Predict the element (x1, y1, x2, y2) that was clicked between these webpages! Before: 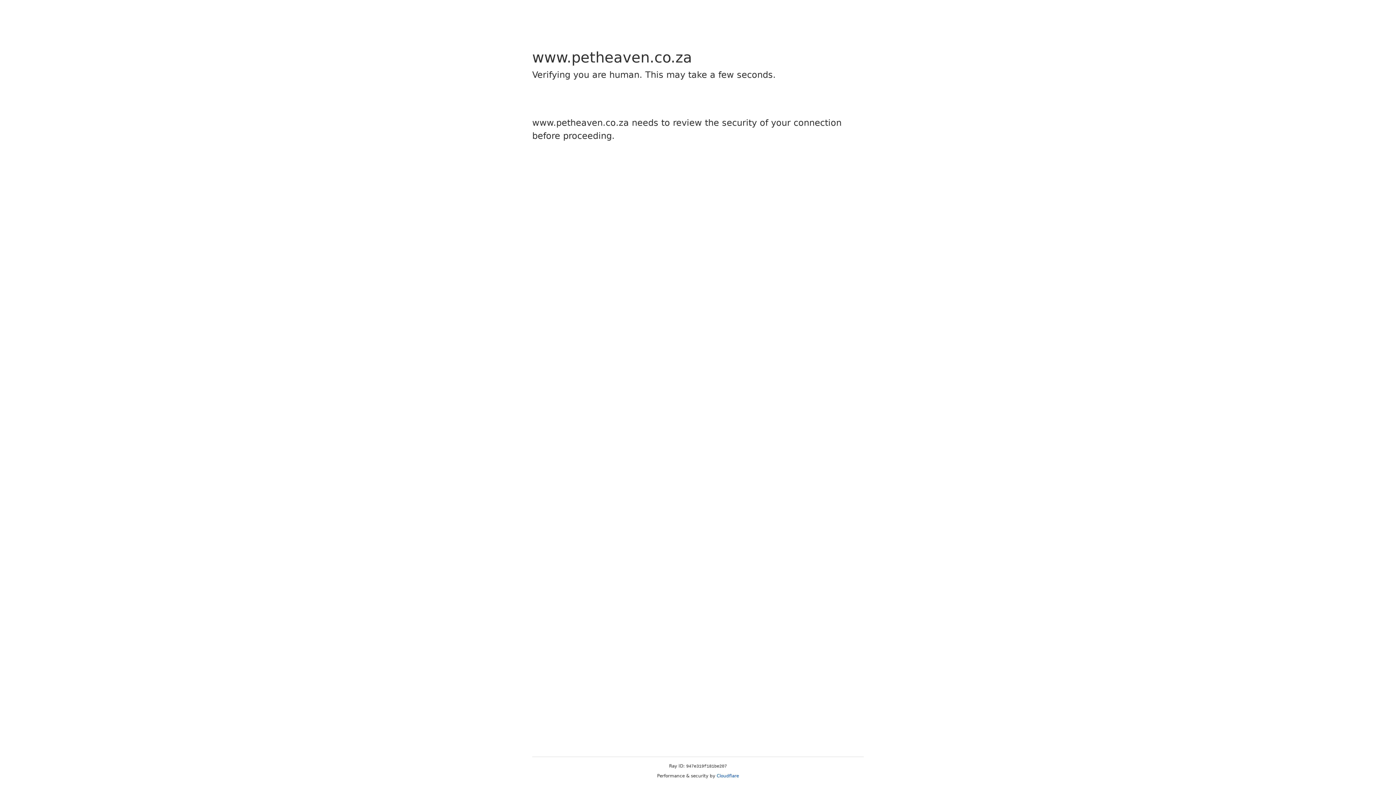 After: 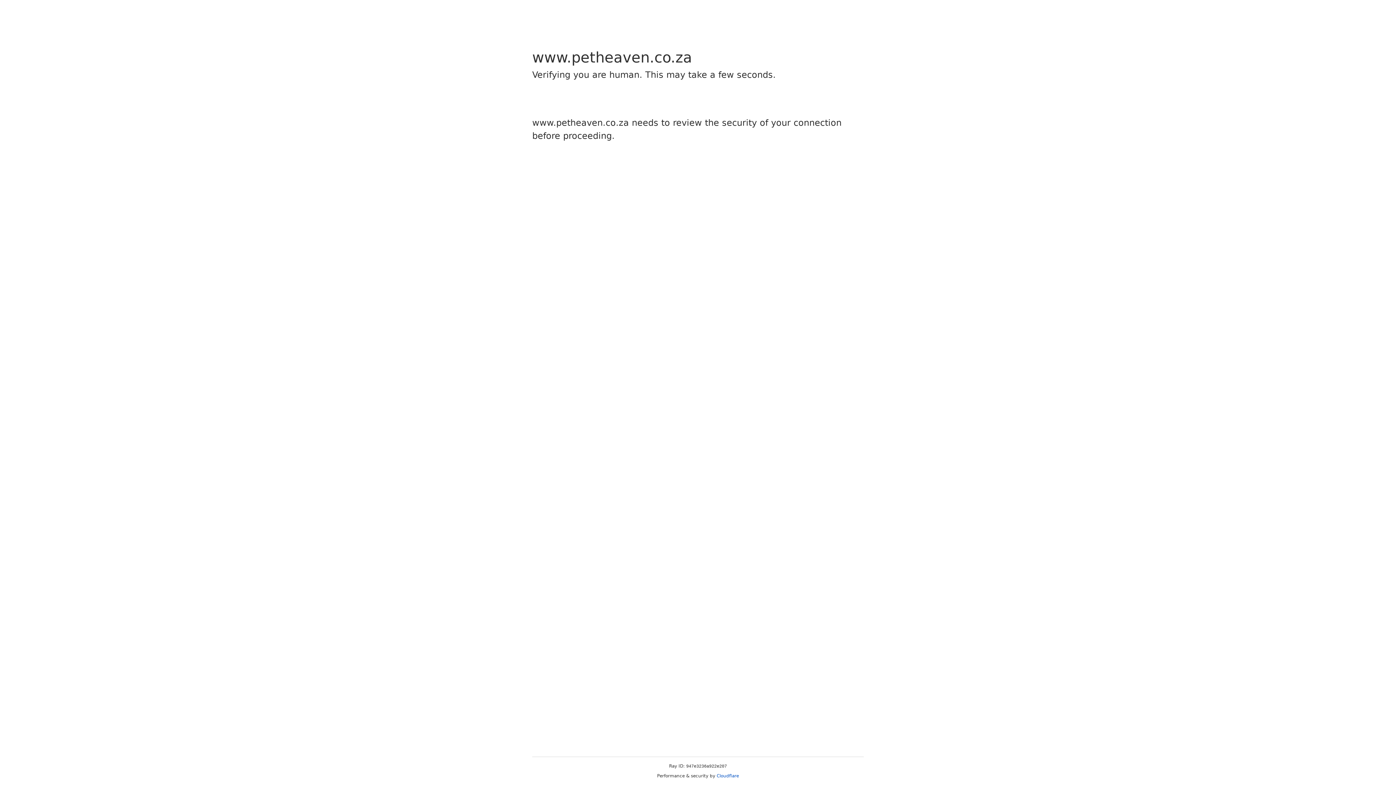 Action: label: Cloudflare bbox: (716, 773, 739, 778)